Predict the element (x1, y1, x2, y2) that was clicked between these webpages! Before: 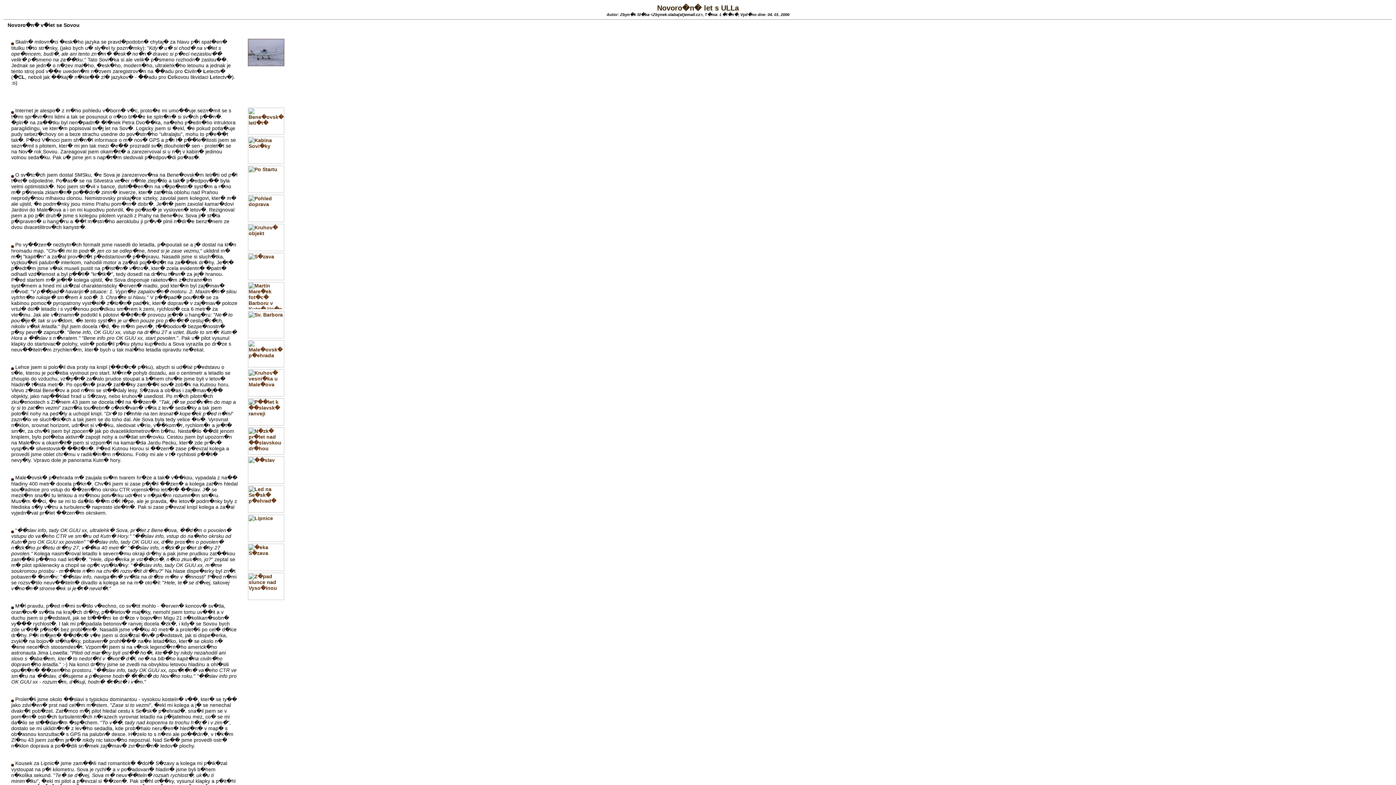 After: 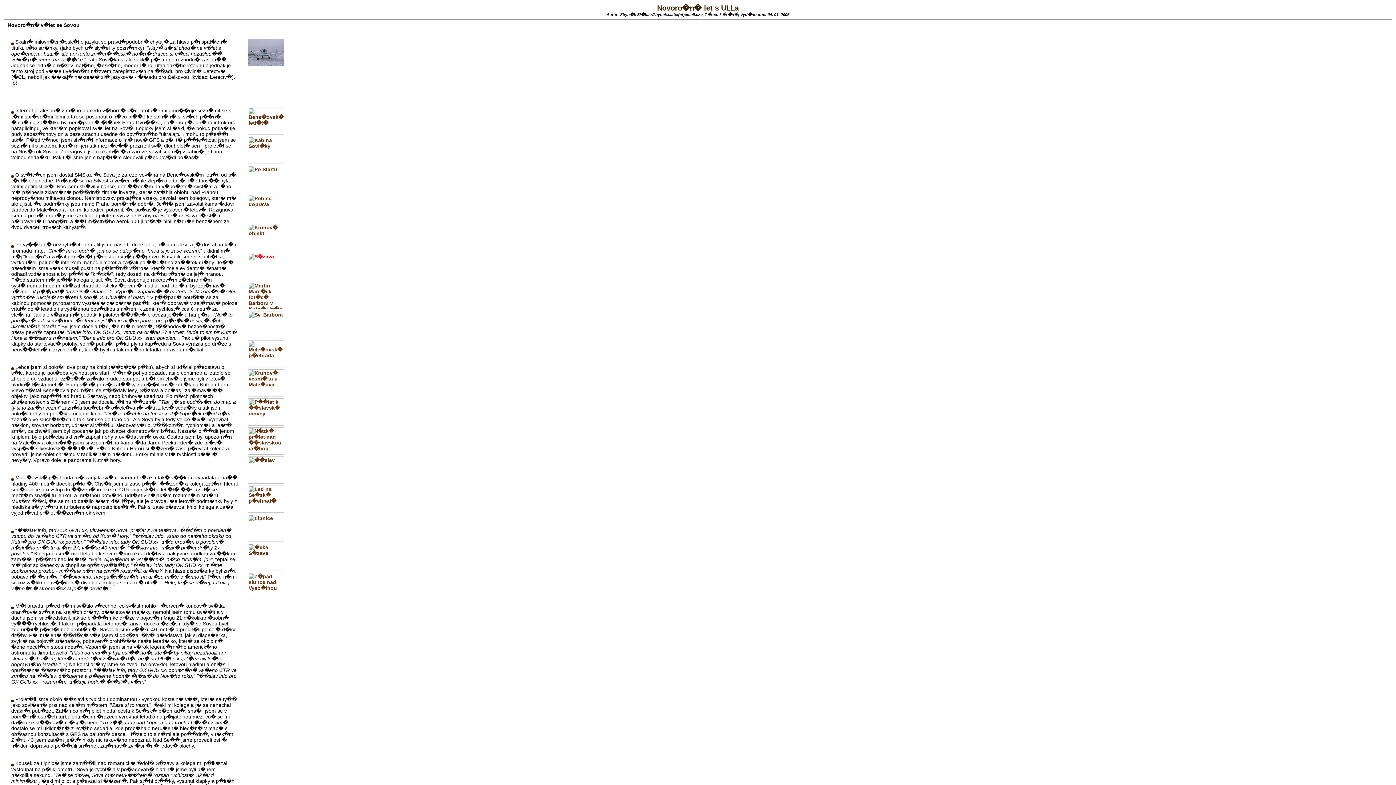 Action: bbox: (248, 275, 284, 281)